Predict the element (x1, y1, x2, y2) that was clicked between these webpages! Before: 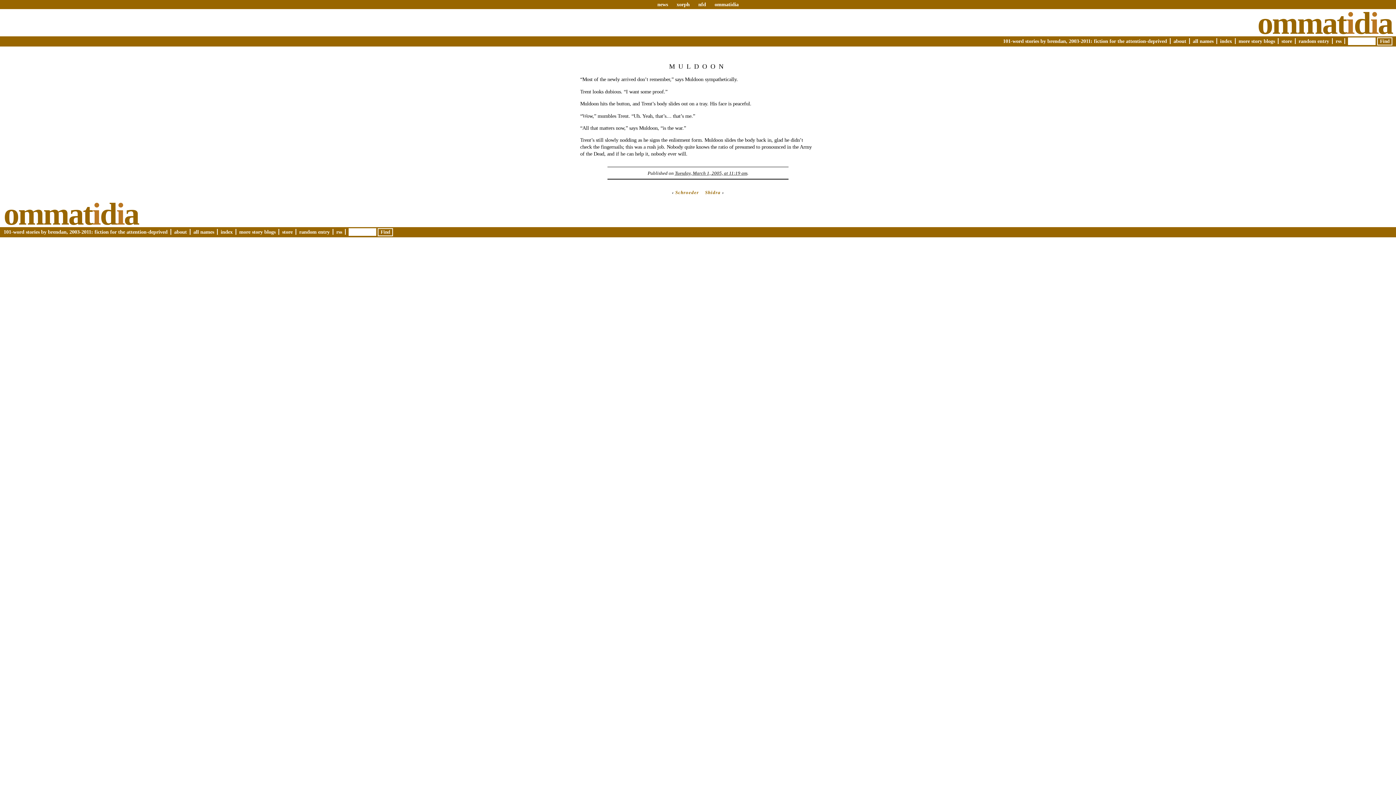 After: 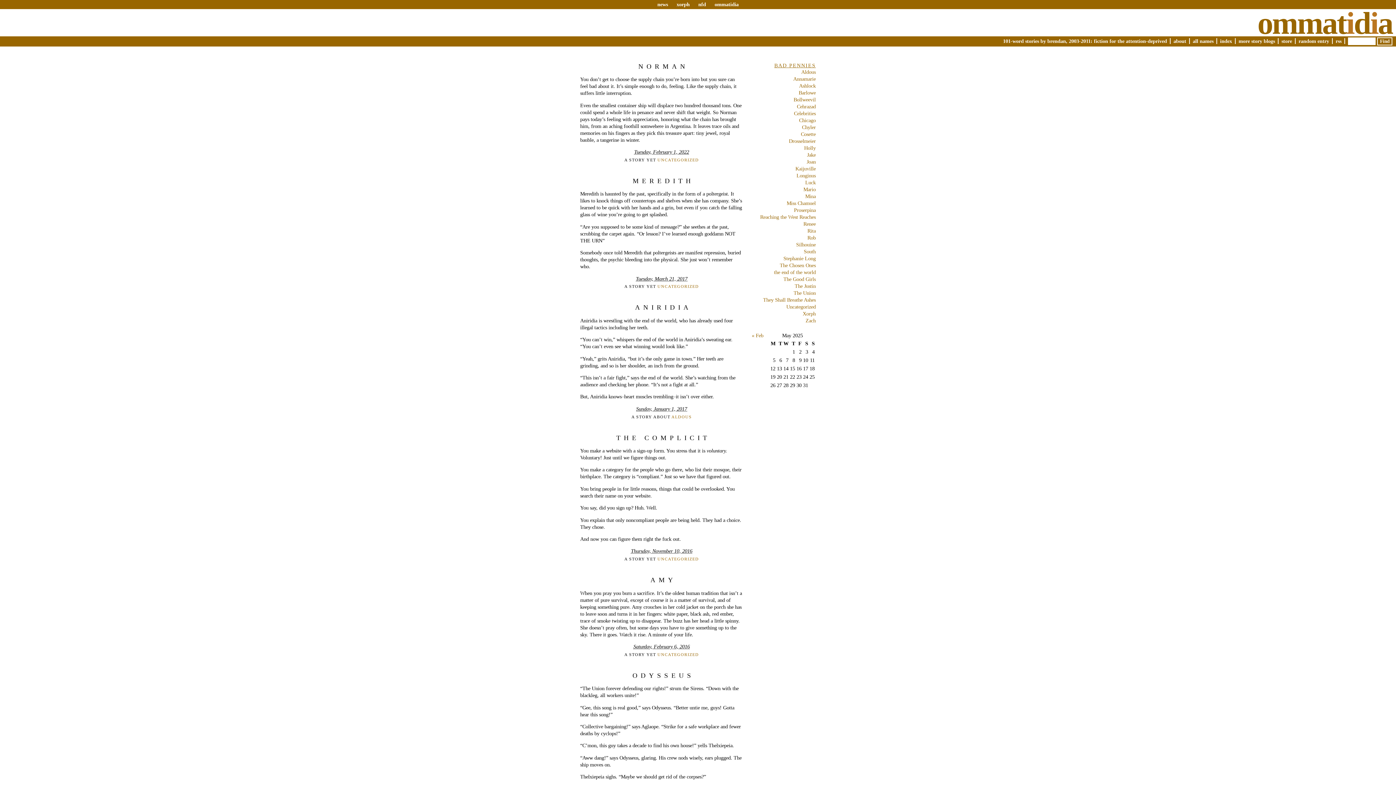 Action: label: ommatidia bbox: (3, 196, 138, 231)